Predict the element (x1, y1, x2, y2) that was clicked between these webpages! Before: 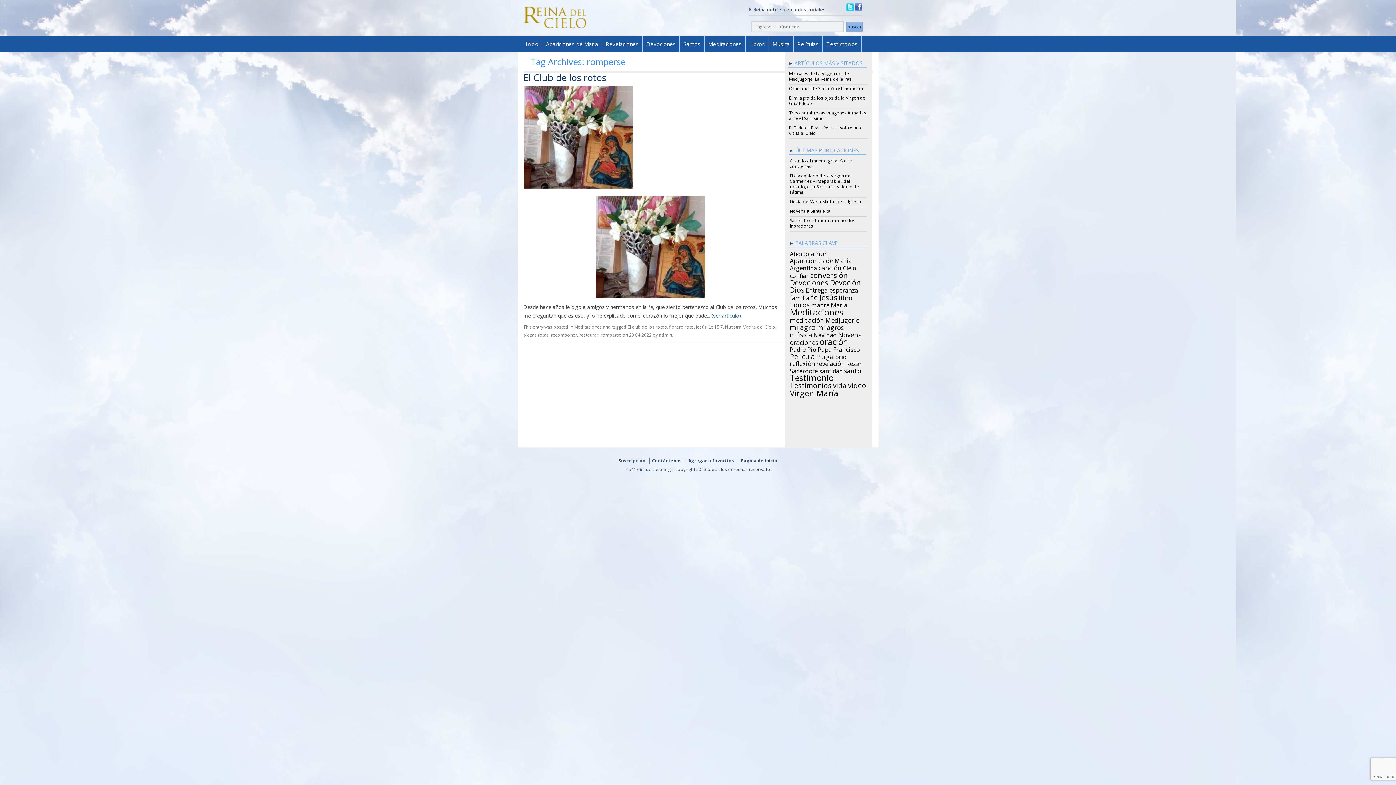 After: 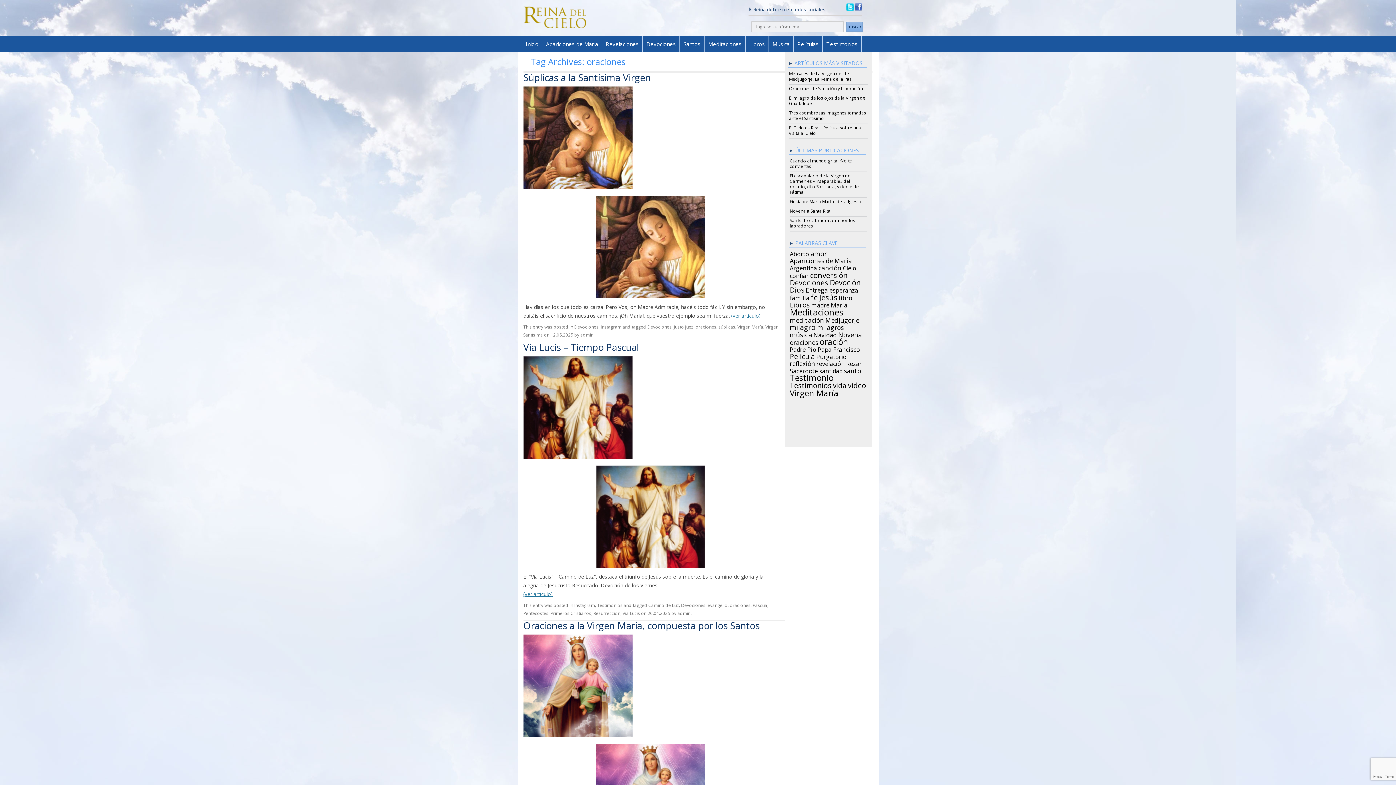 Action: bbox: (790, 338, 818, 344) label: oraciones (36 items)